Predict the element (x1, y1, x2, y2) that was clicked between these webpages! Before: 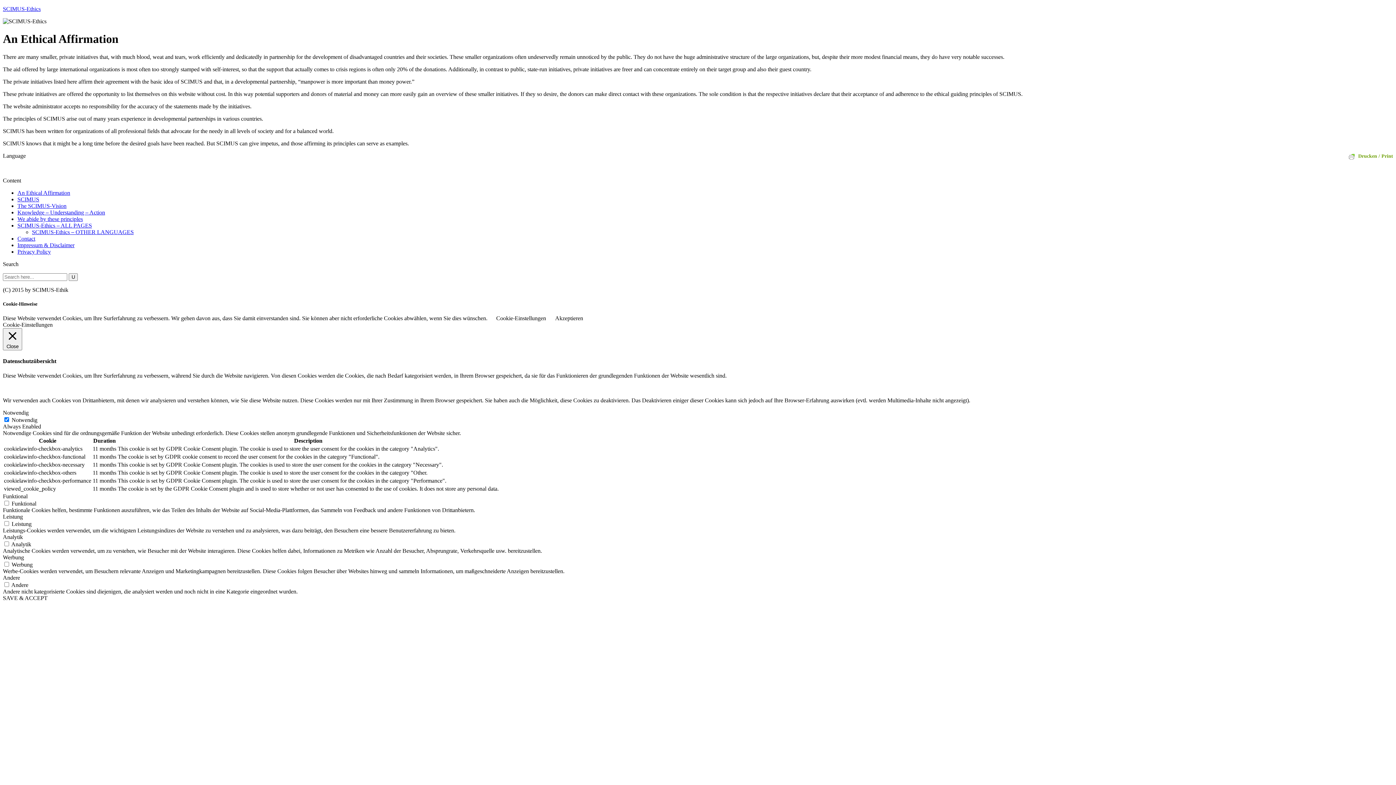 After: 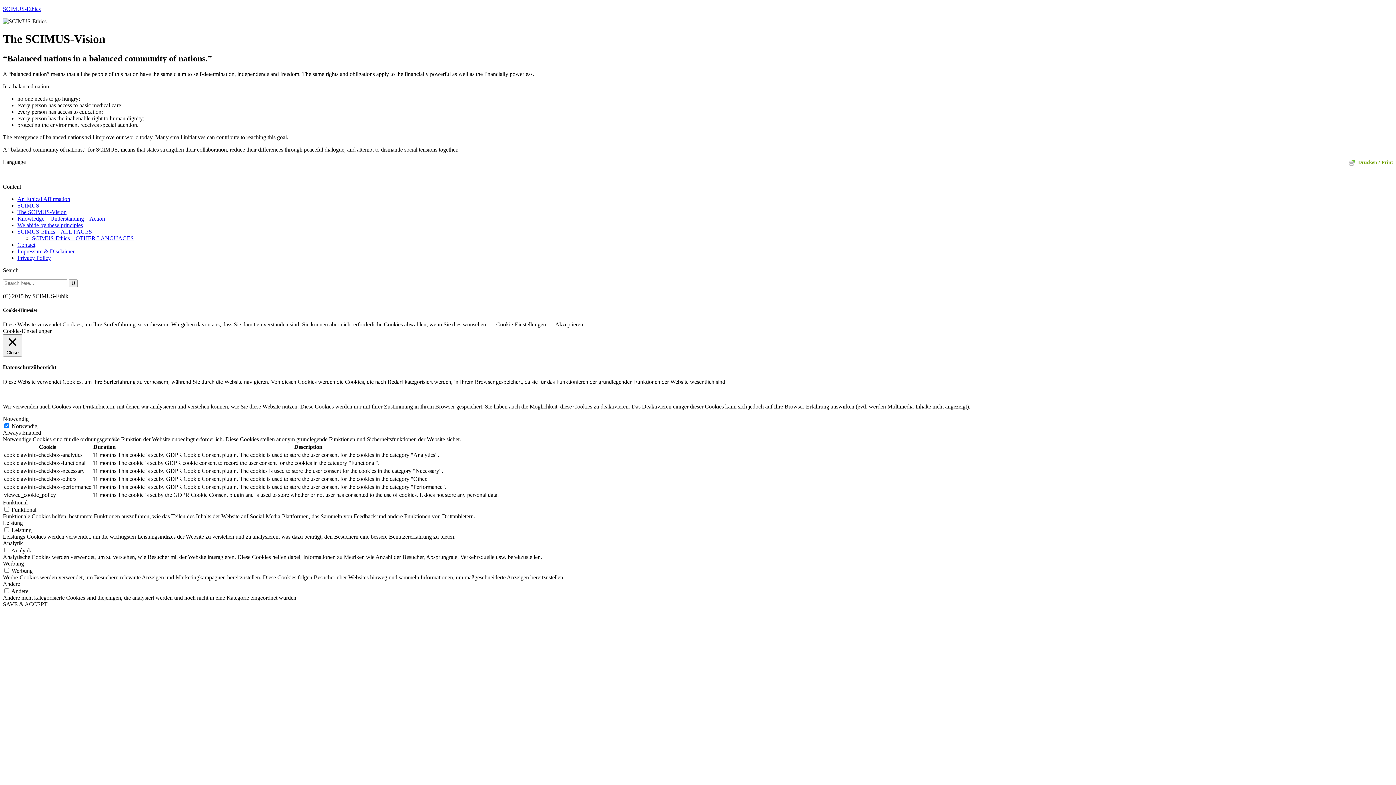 Action: label: The SCIMUS-Vision bbox: (17, 202, 66, 209)